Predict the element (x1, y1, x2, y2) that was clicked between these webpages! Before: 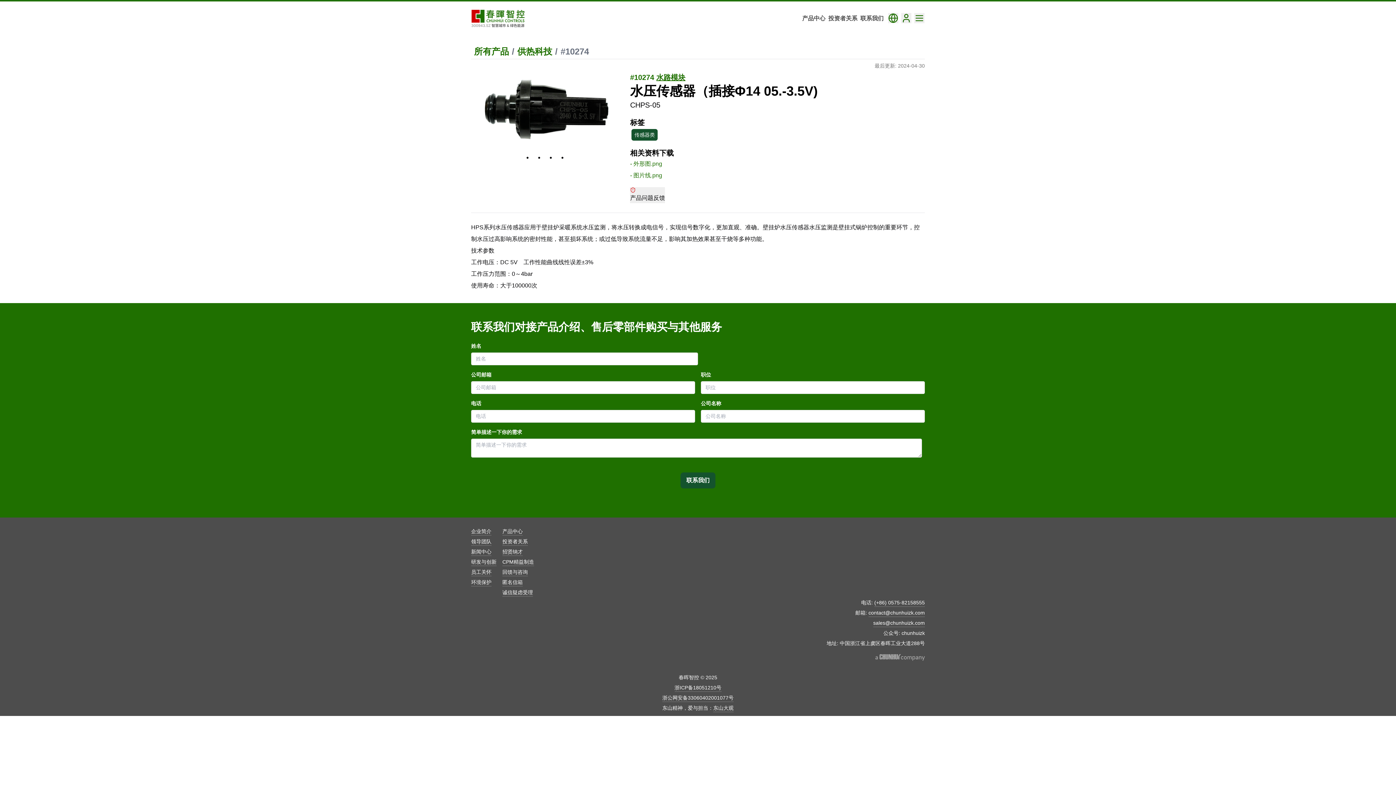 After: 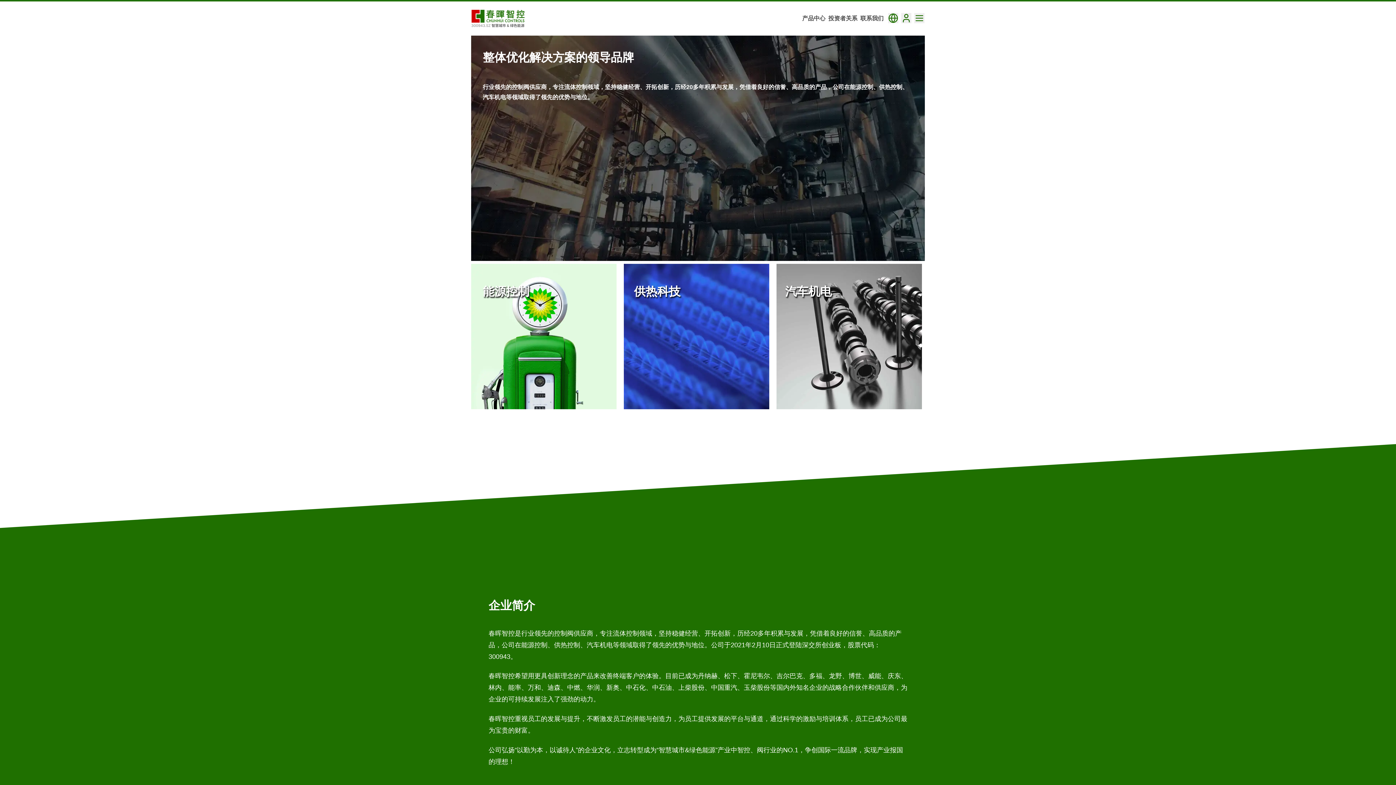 Action: bbox: (471, 9, 619, 15)